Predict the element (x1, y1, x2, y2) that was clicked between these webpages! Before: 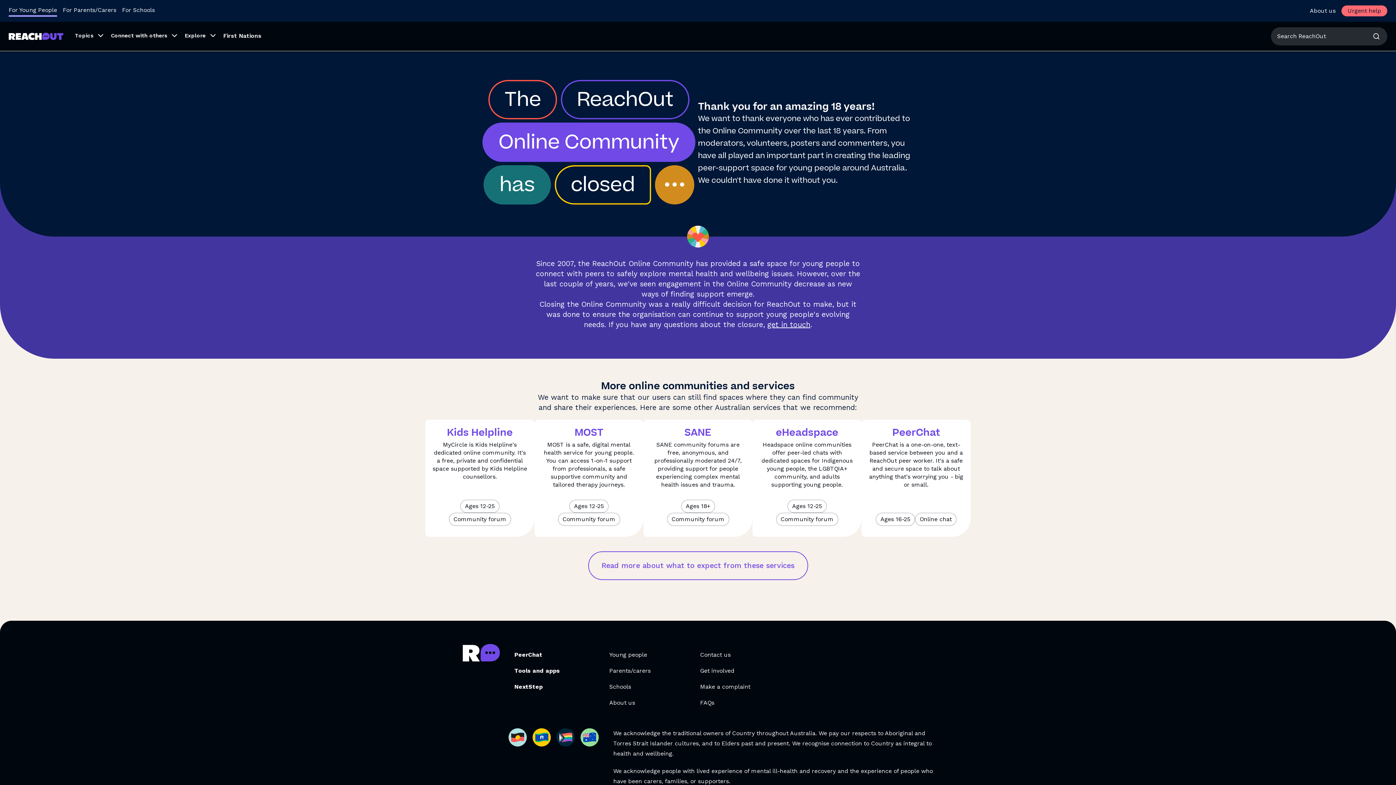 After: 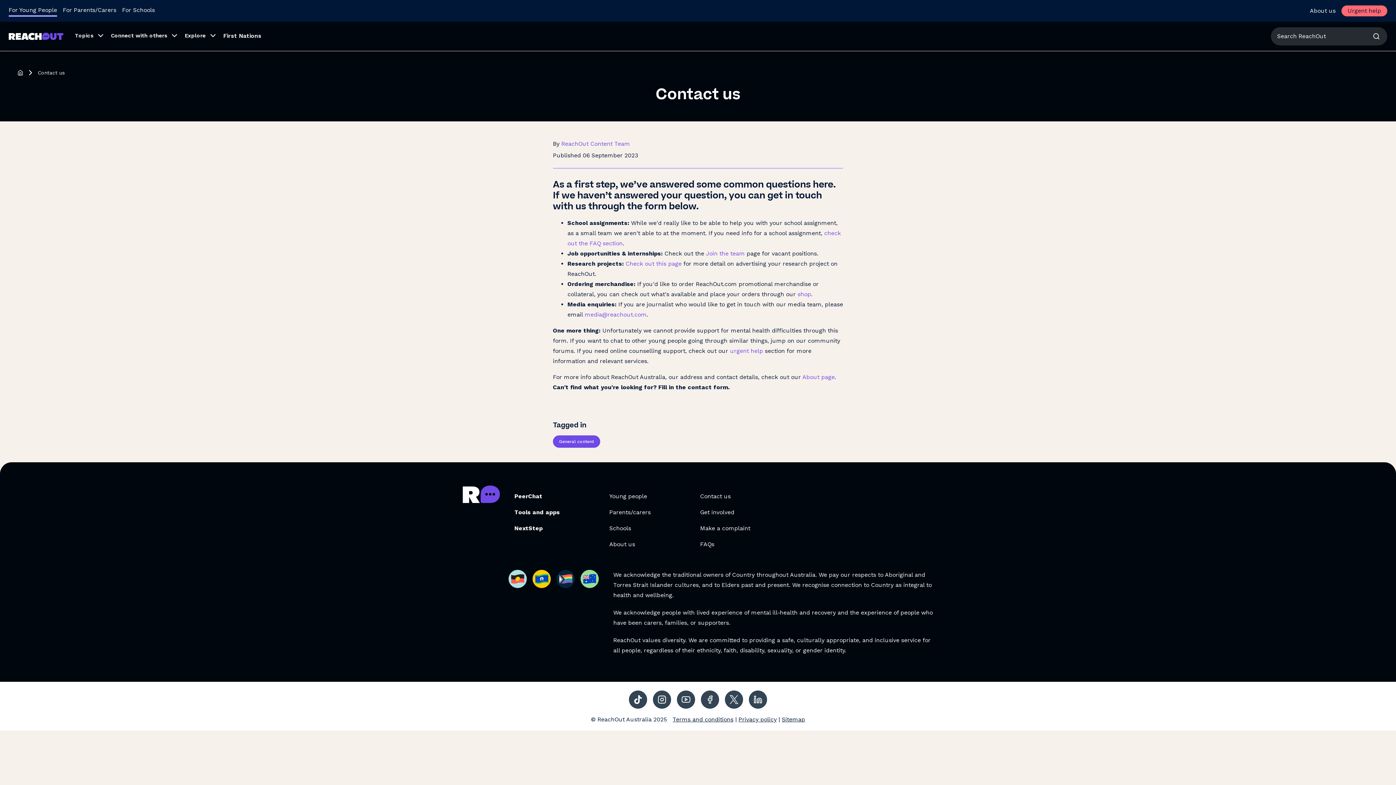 Action: bbox: (700, 650, 730, 660) label: Contact us